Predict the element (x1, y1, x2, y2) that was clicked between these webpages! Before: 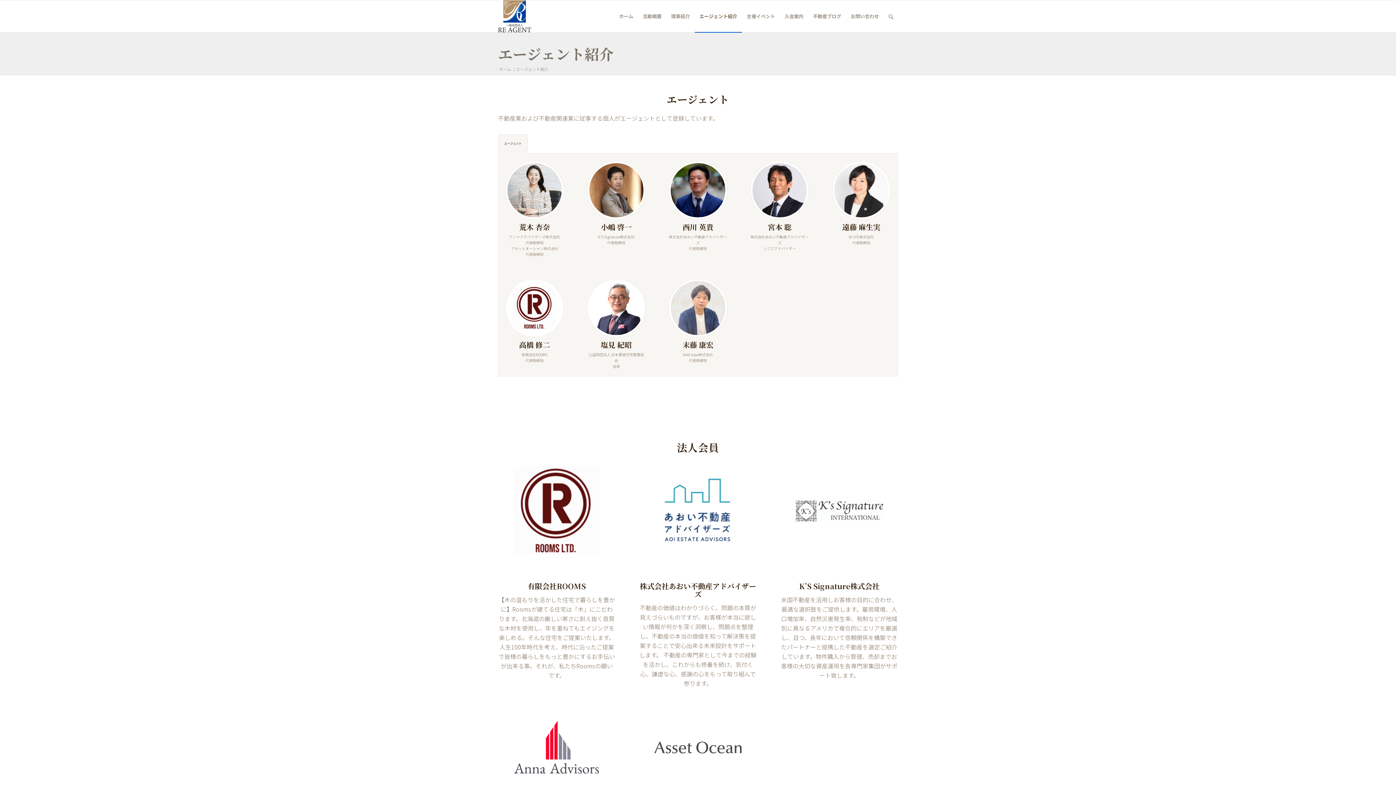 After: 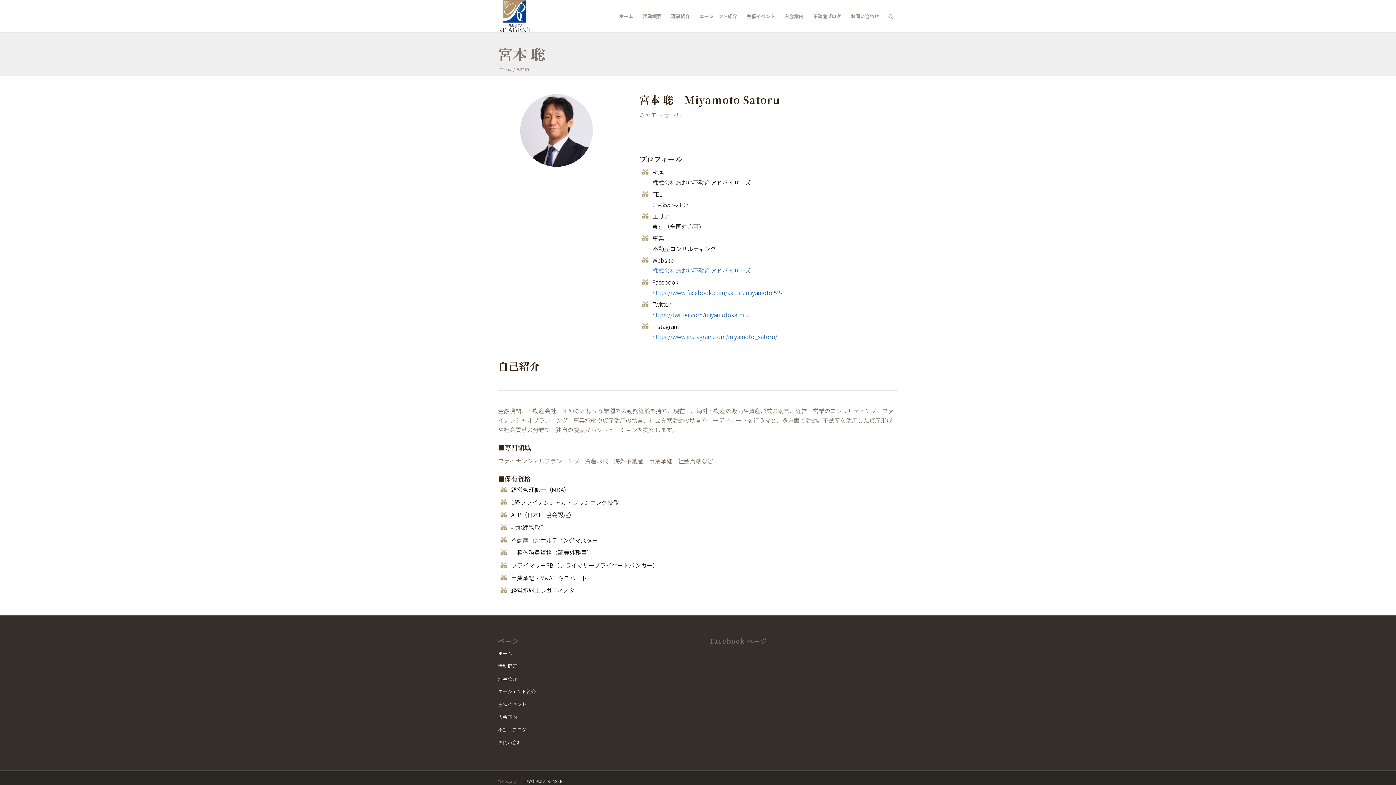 Action: bbox: (750, 160, 809, 219)